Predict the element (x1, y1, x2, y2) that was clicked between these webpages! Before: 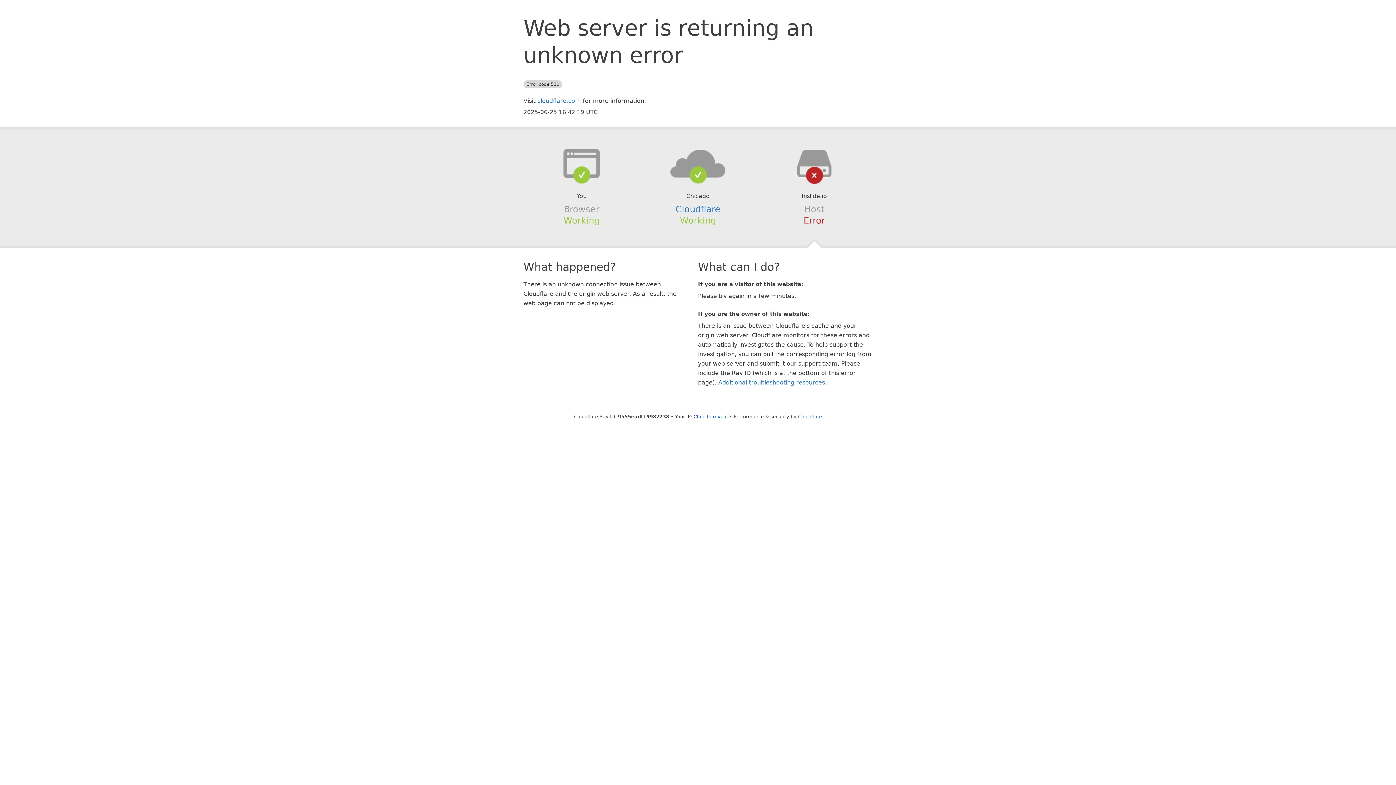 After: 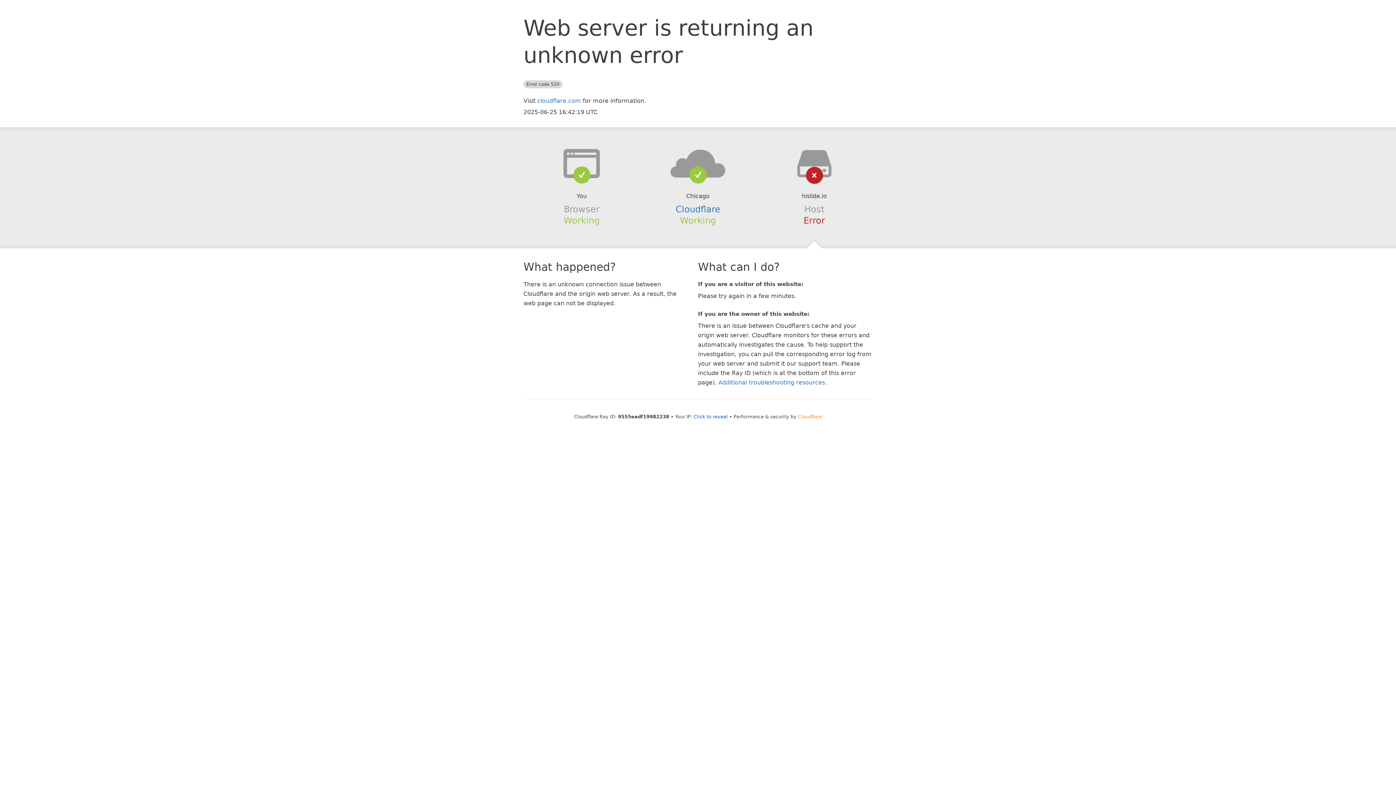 Action: label: Cloudflare bbox: (798, 414, 822, 419)